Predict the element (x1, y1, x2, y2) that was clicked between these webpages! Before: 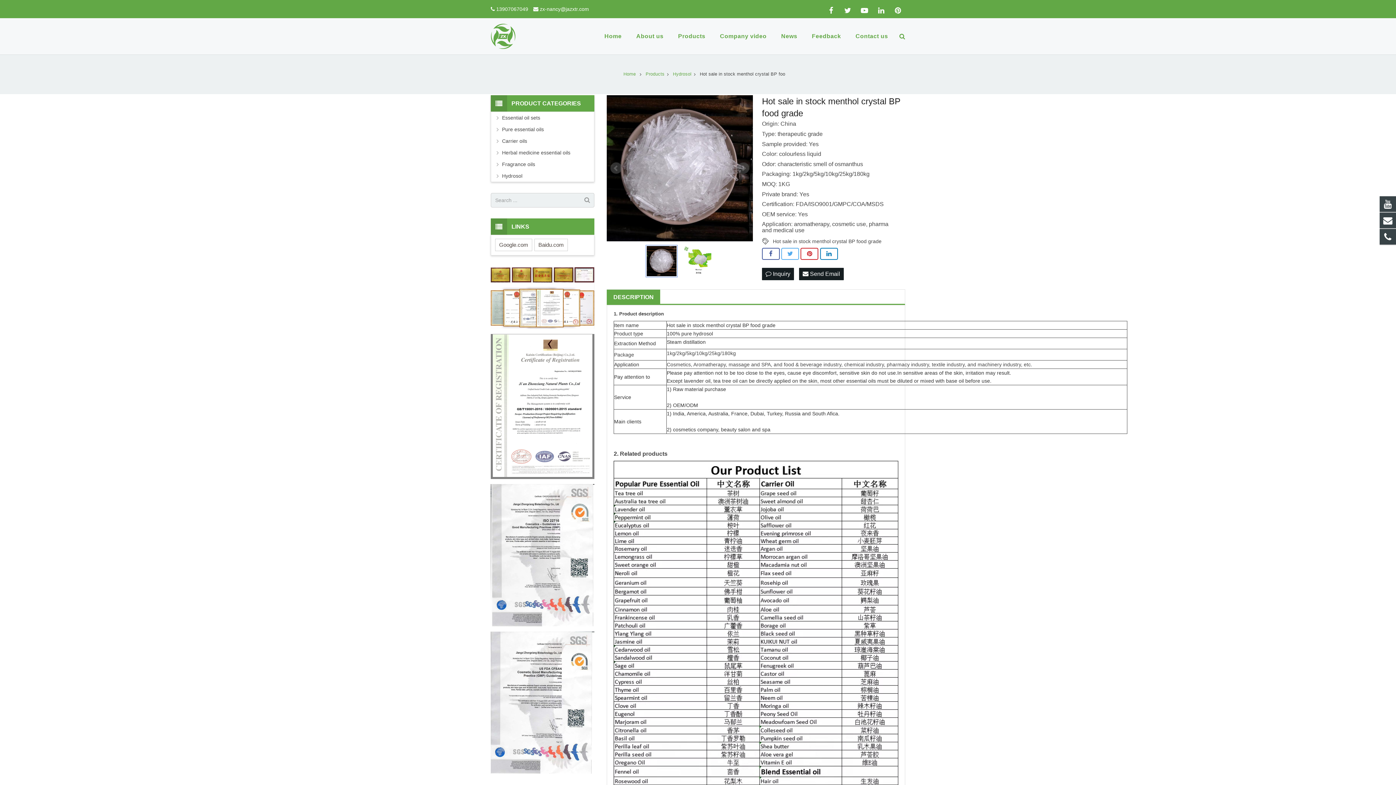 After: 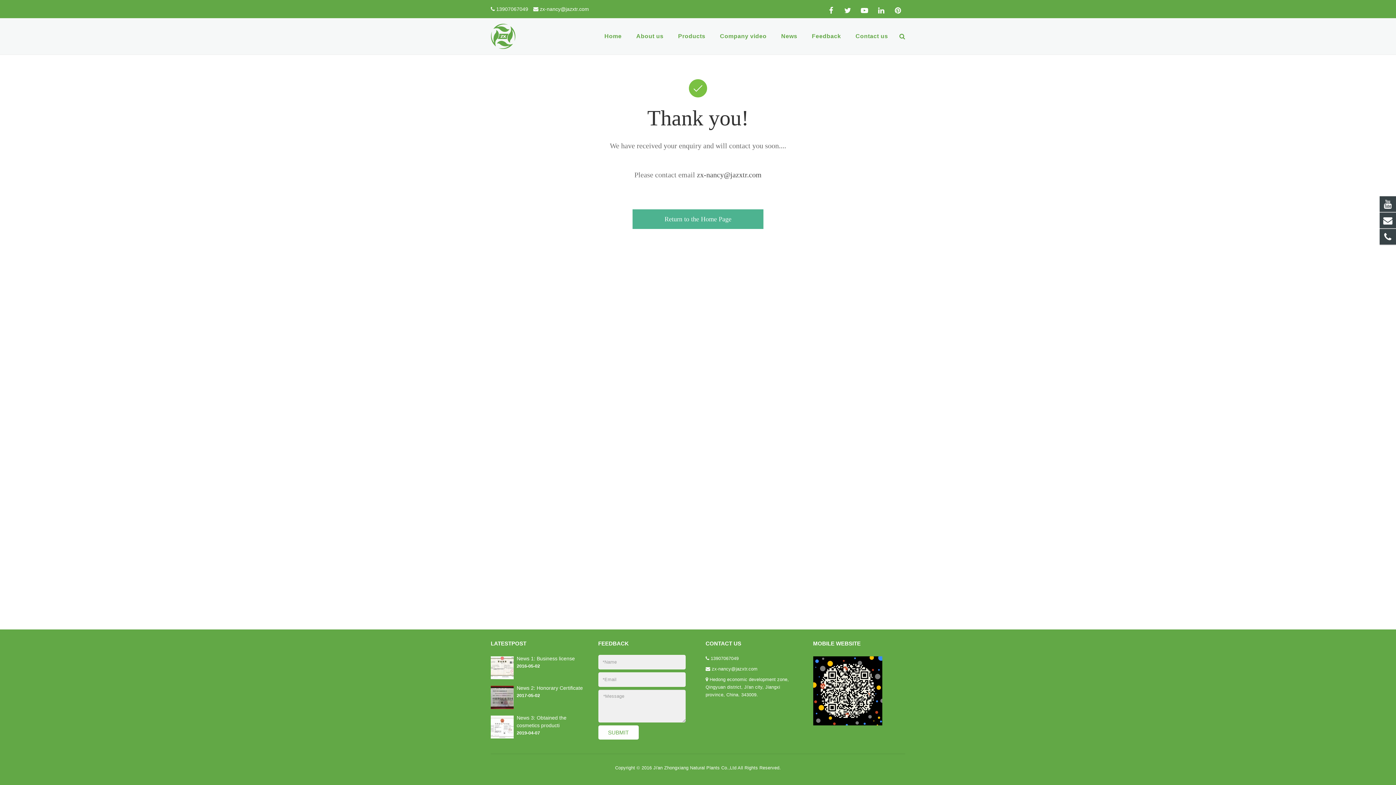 Action: bbox: (580, 193, 594, 207)